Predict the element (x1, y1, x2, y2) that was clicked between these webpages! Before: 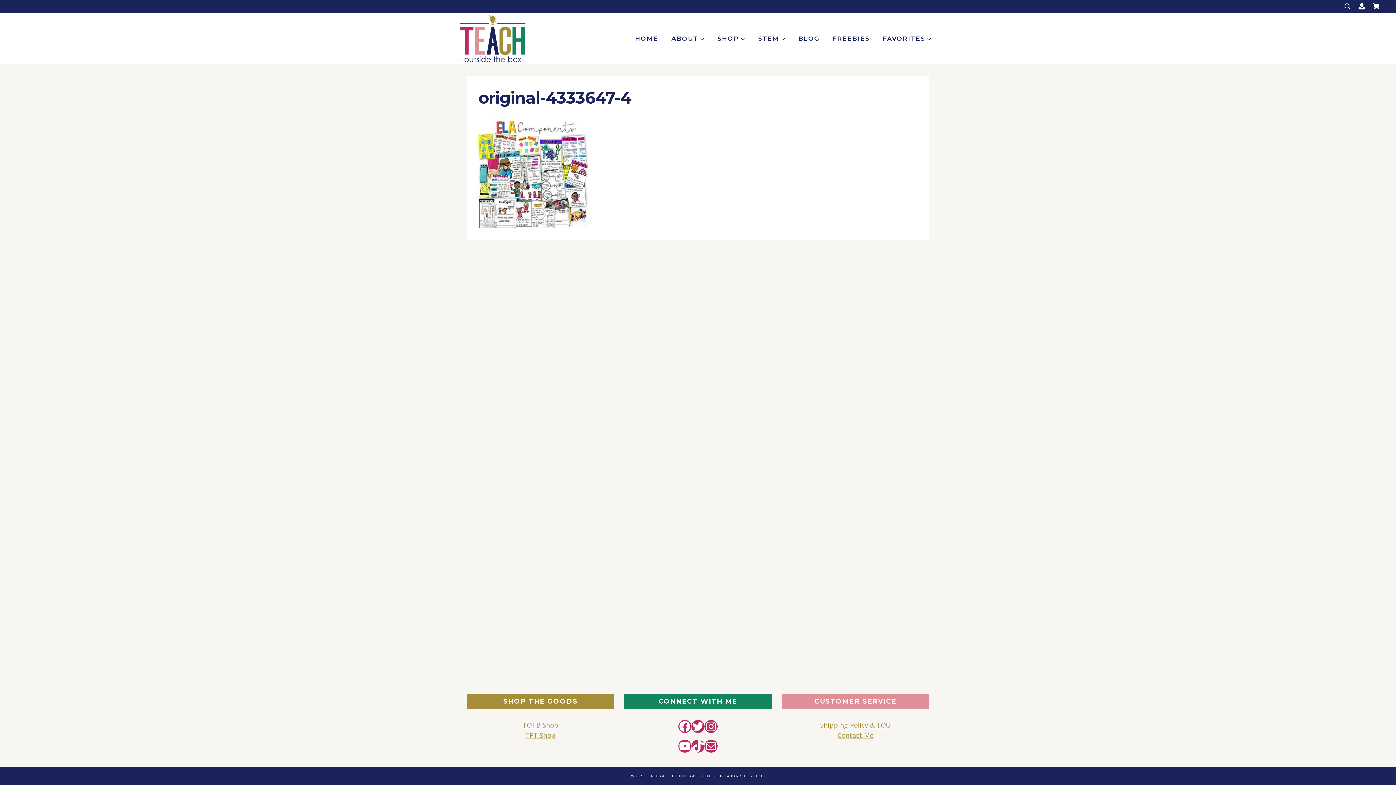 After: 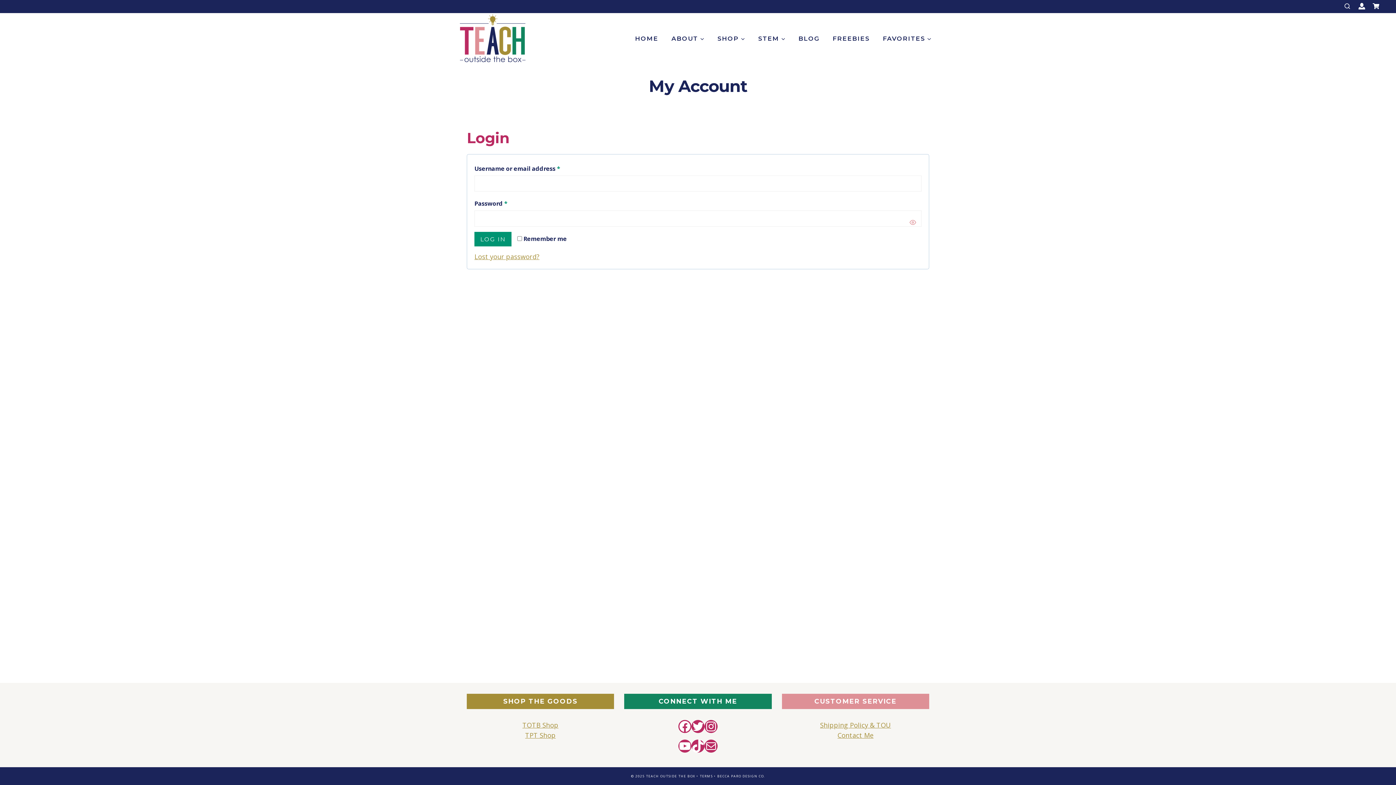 Action: bbox: (1354, 0, 1369, 12)